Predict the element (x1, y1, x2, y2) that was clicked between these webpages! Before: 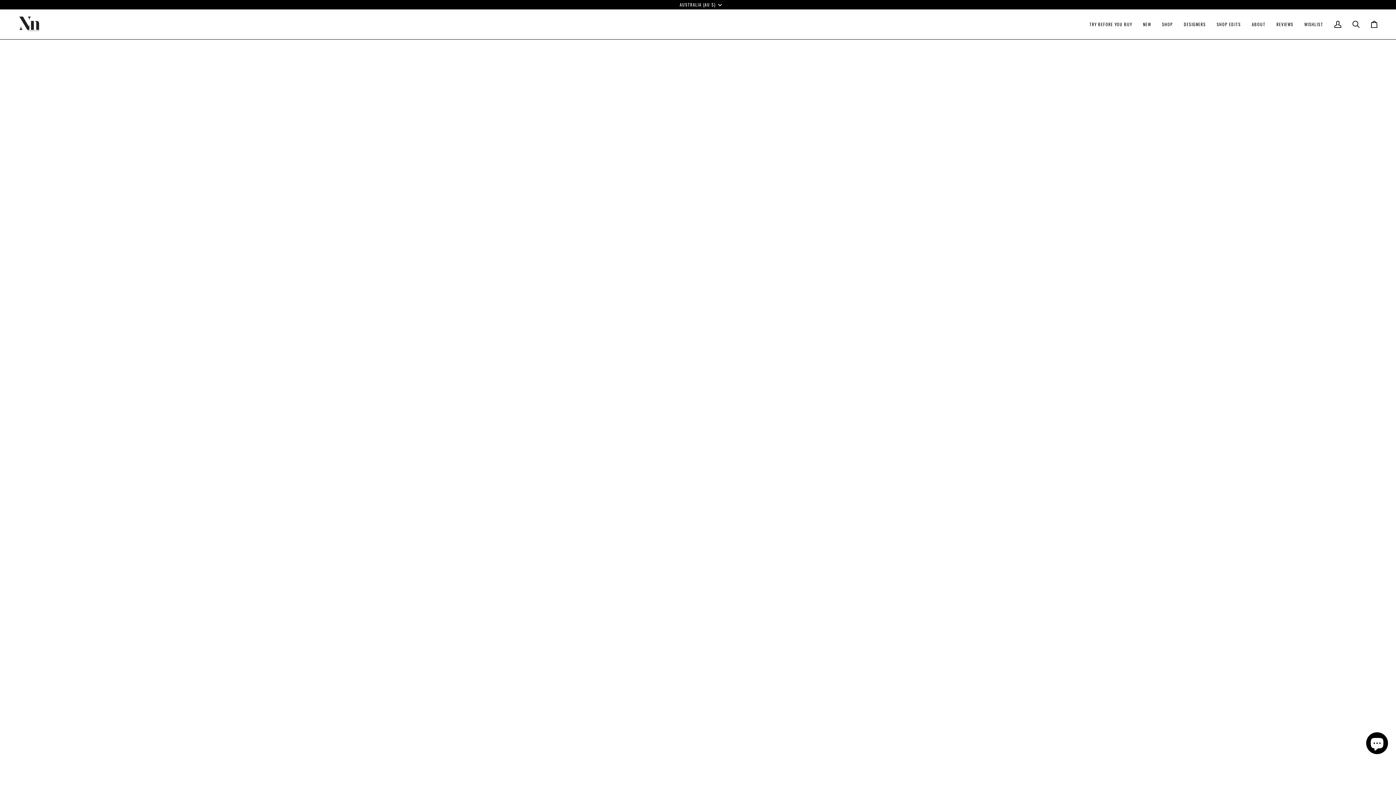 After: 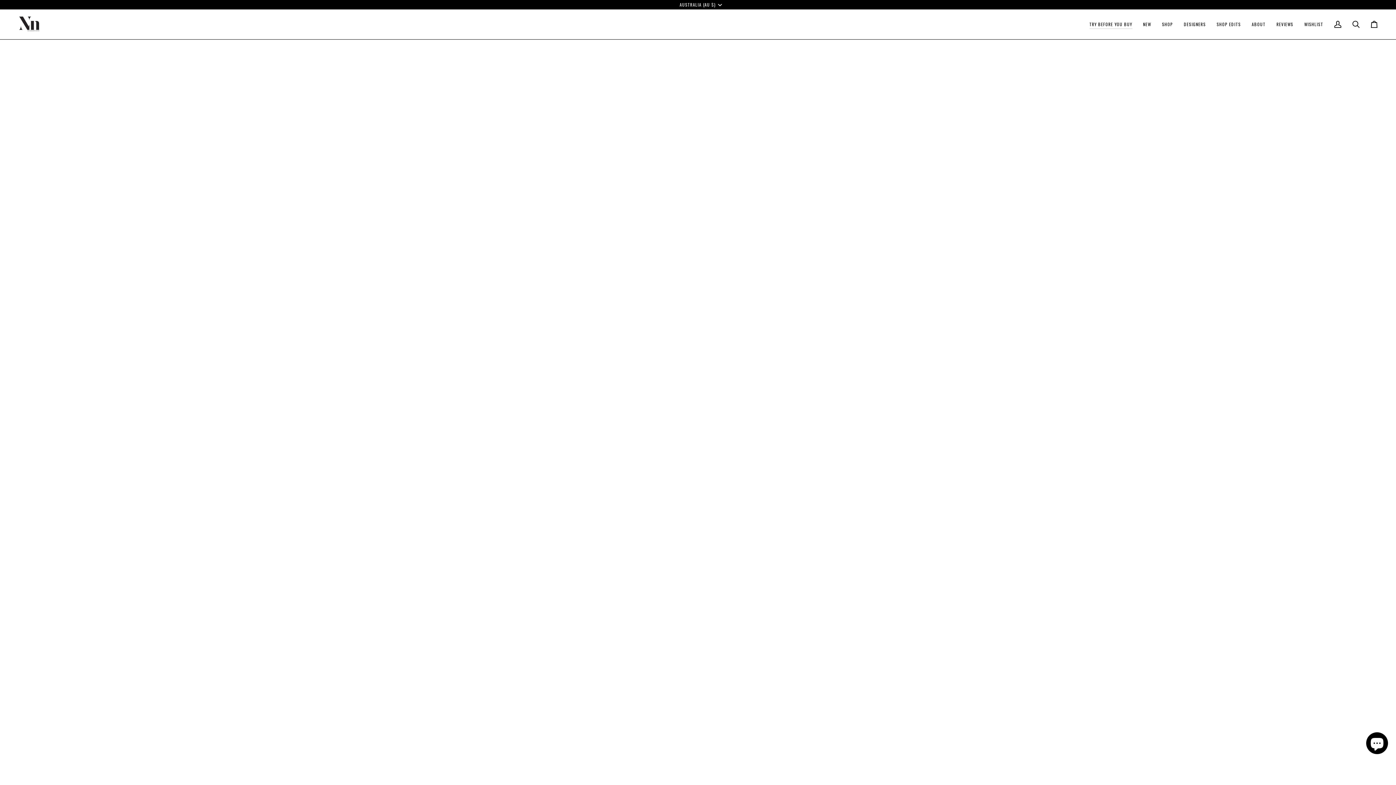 Action: bbox: (1084, 9, 1137, 39) label: TRY BEFORE YOU BUY